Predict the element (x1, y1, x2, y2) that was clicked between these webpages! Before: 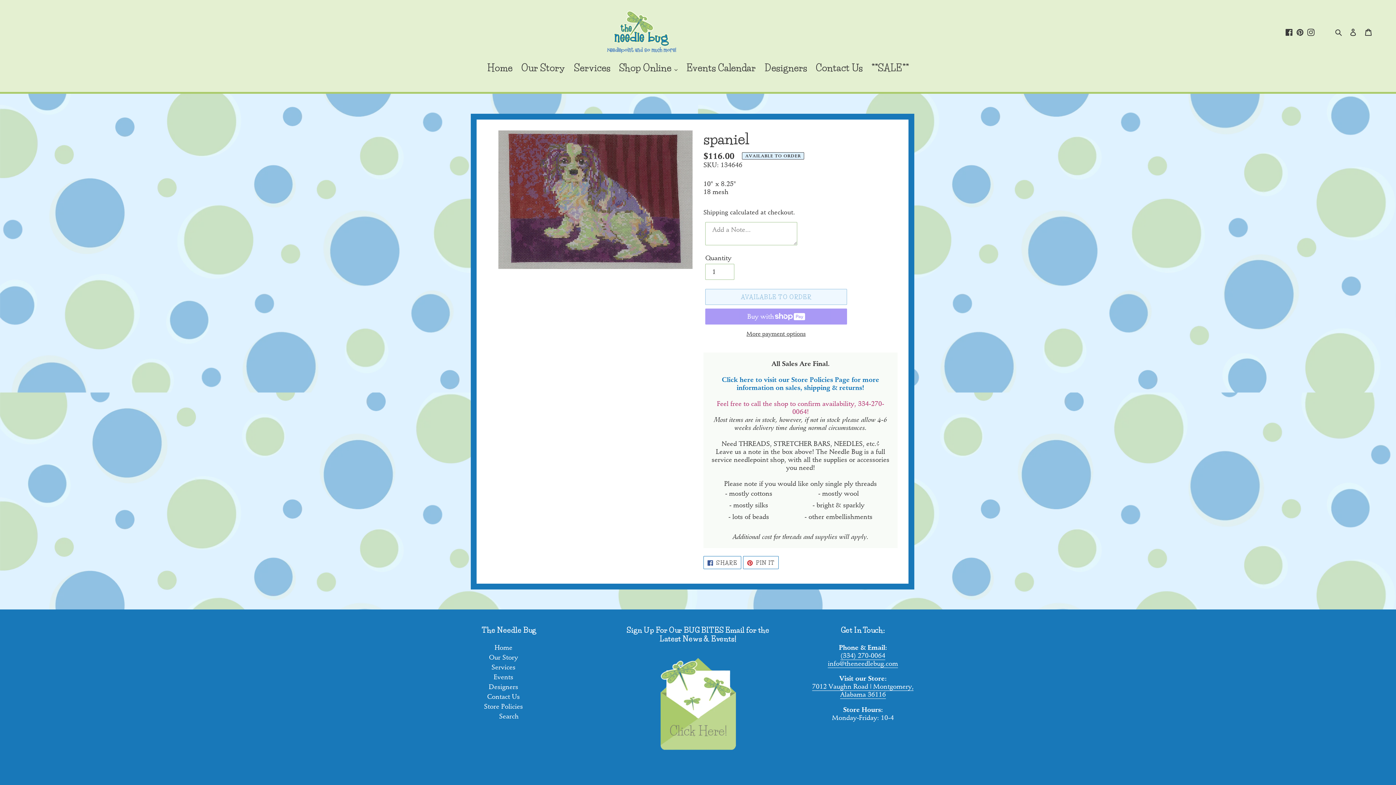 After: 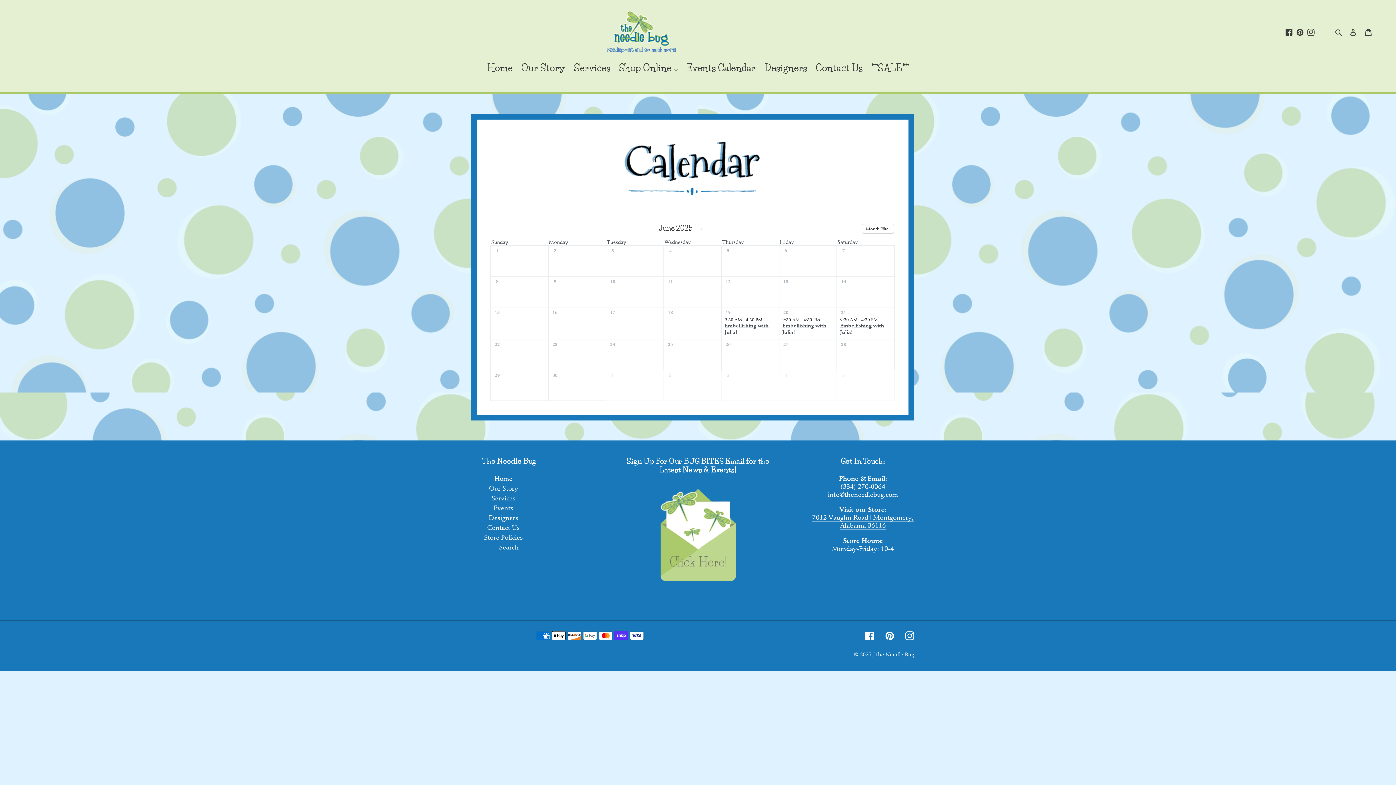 Action: label: Events Calendar bbox: (682, 62, 759, 74)